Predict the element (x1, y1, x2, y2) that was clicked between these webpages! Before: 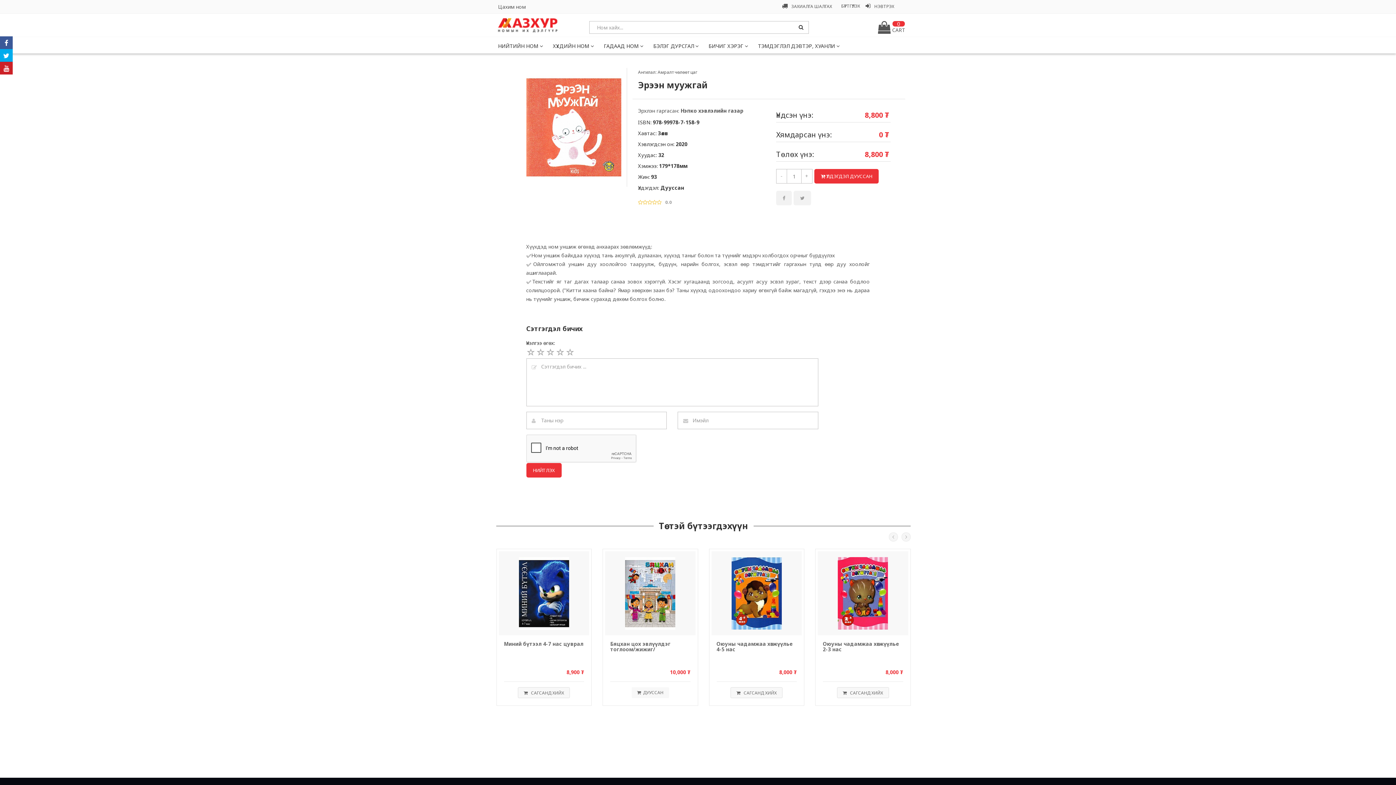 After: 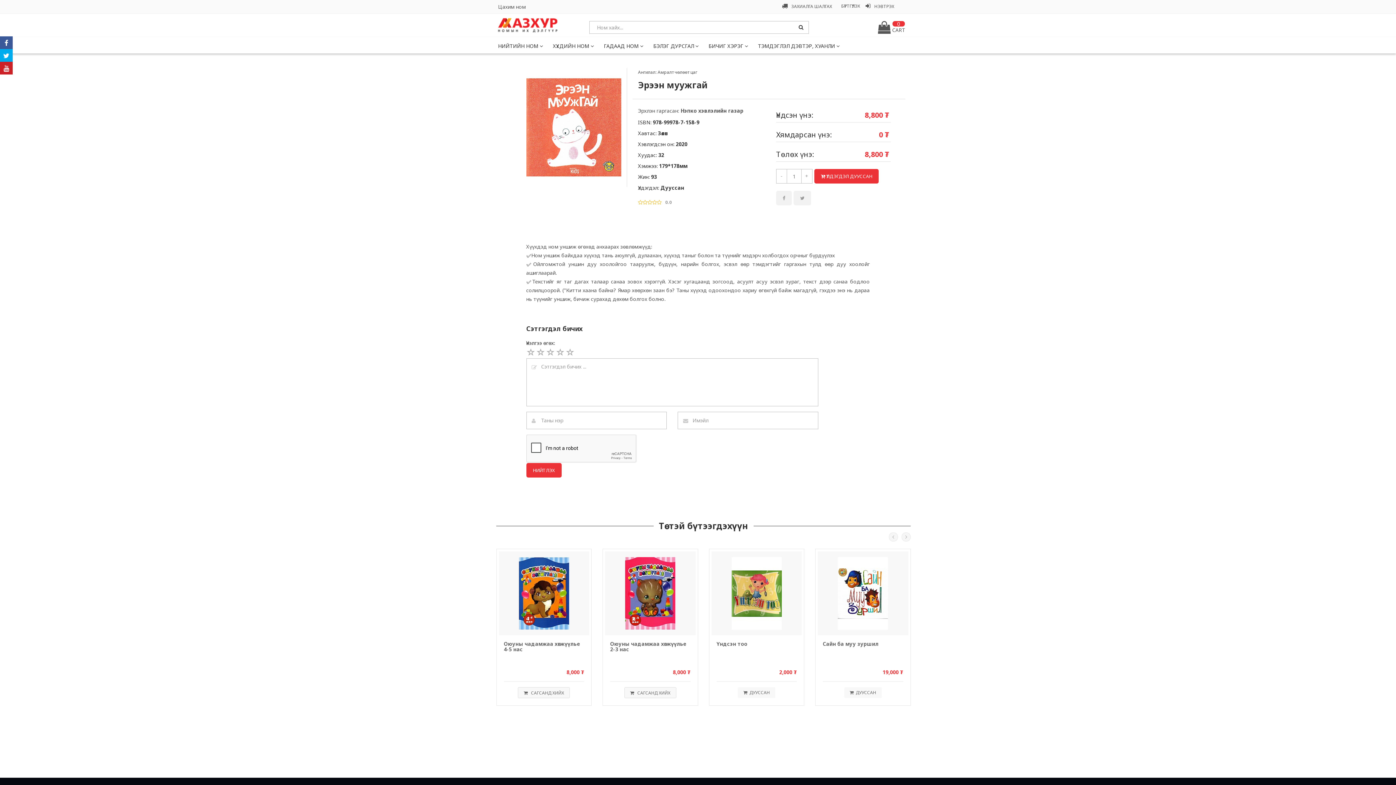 Action: bbox: (776, 190, 792, 205)